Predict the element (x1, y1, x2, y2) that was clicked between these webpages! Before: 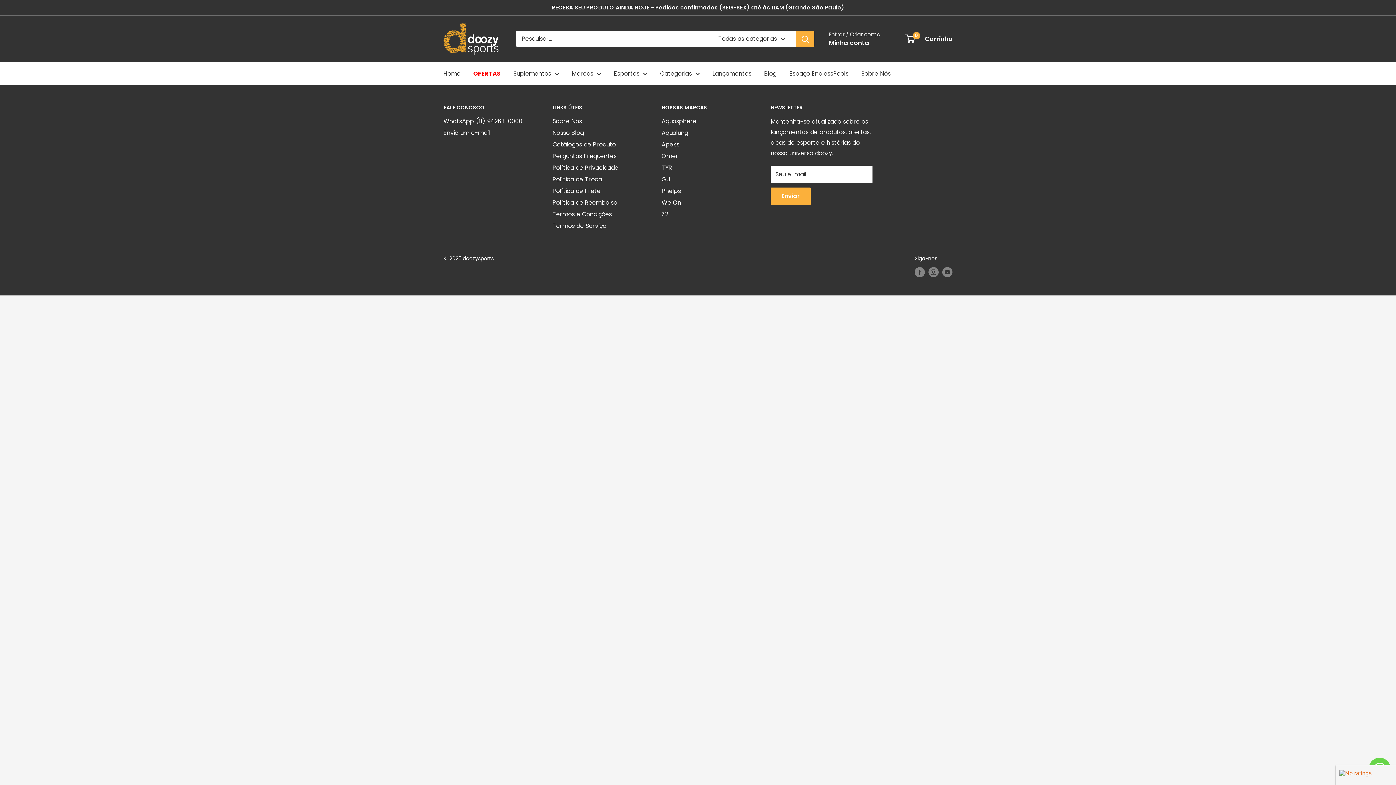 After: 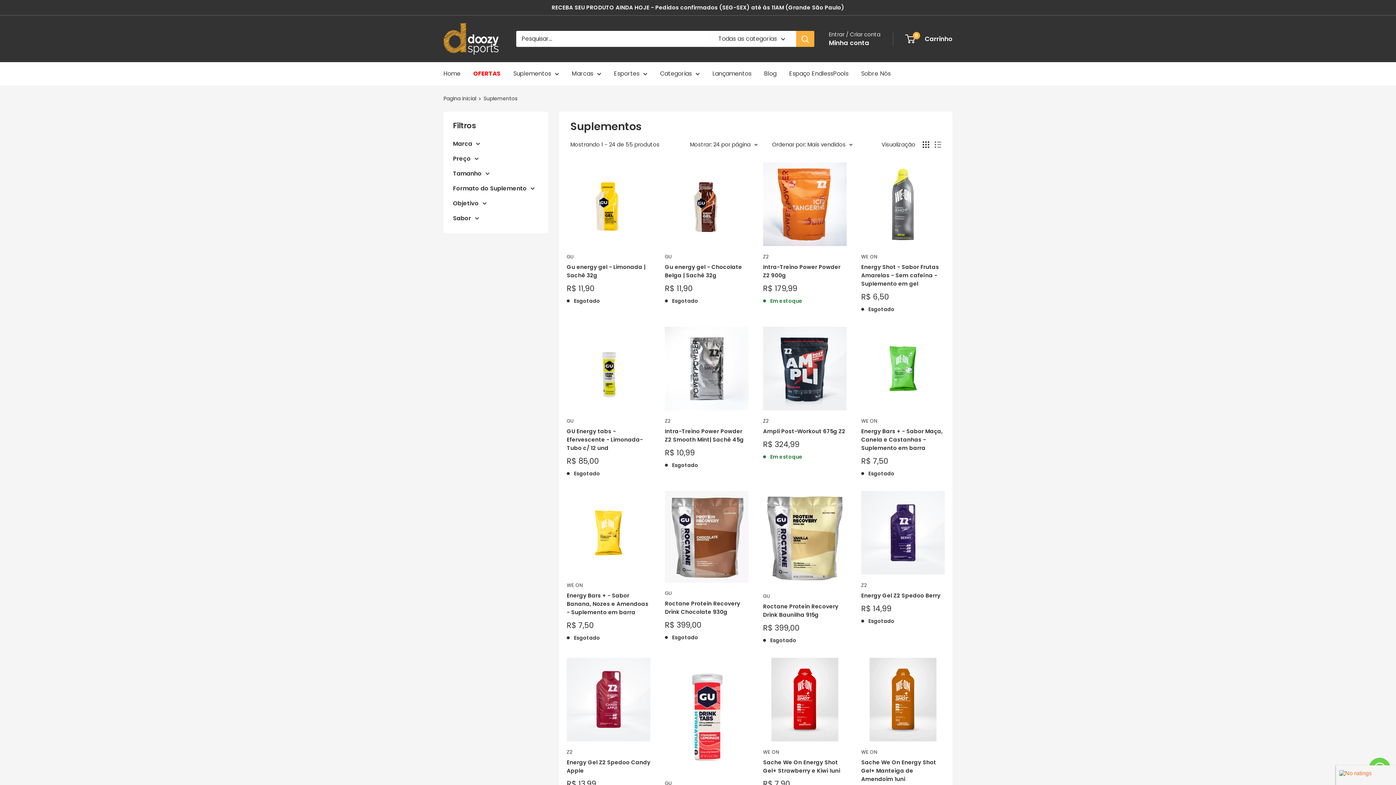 Action: label: Suplementos bbox: (513, 68, 559, 78)